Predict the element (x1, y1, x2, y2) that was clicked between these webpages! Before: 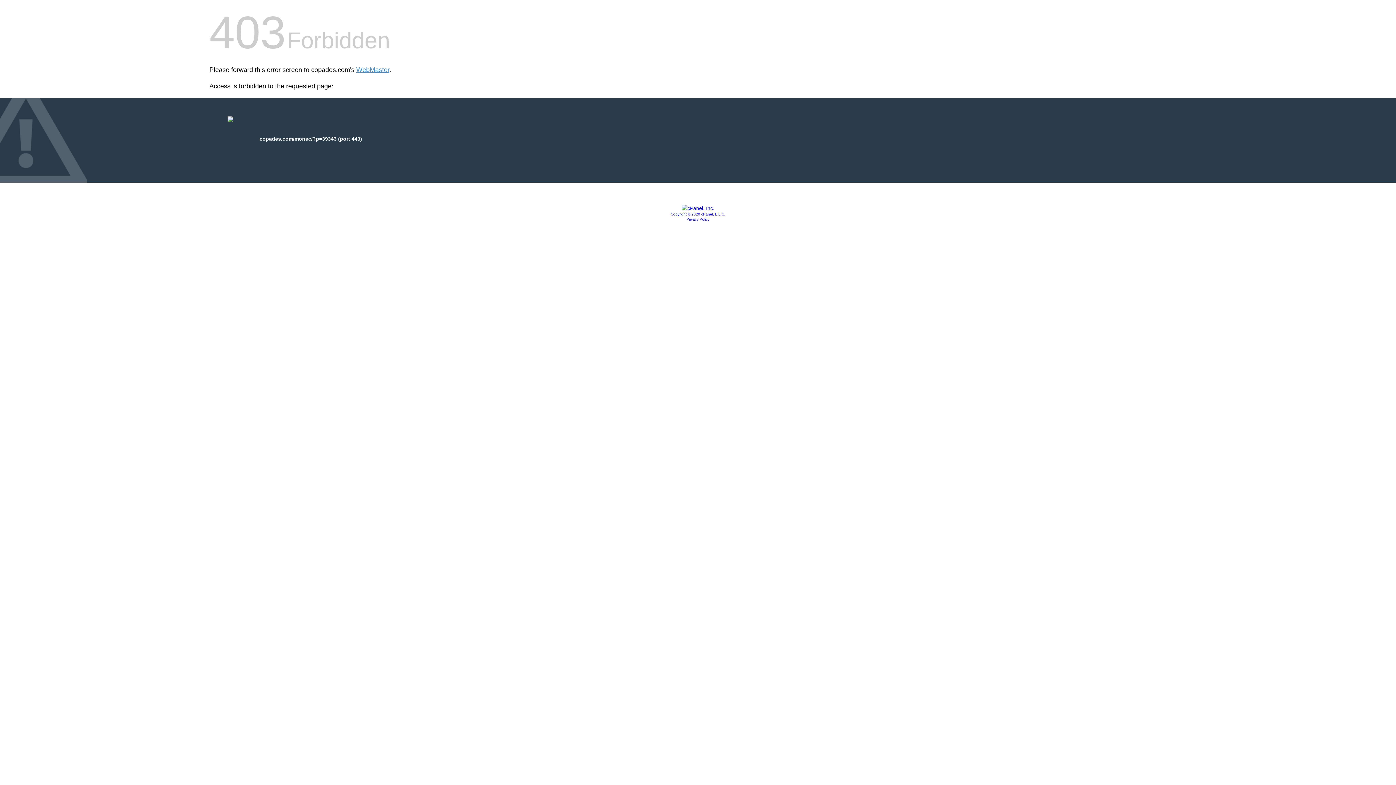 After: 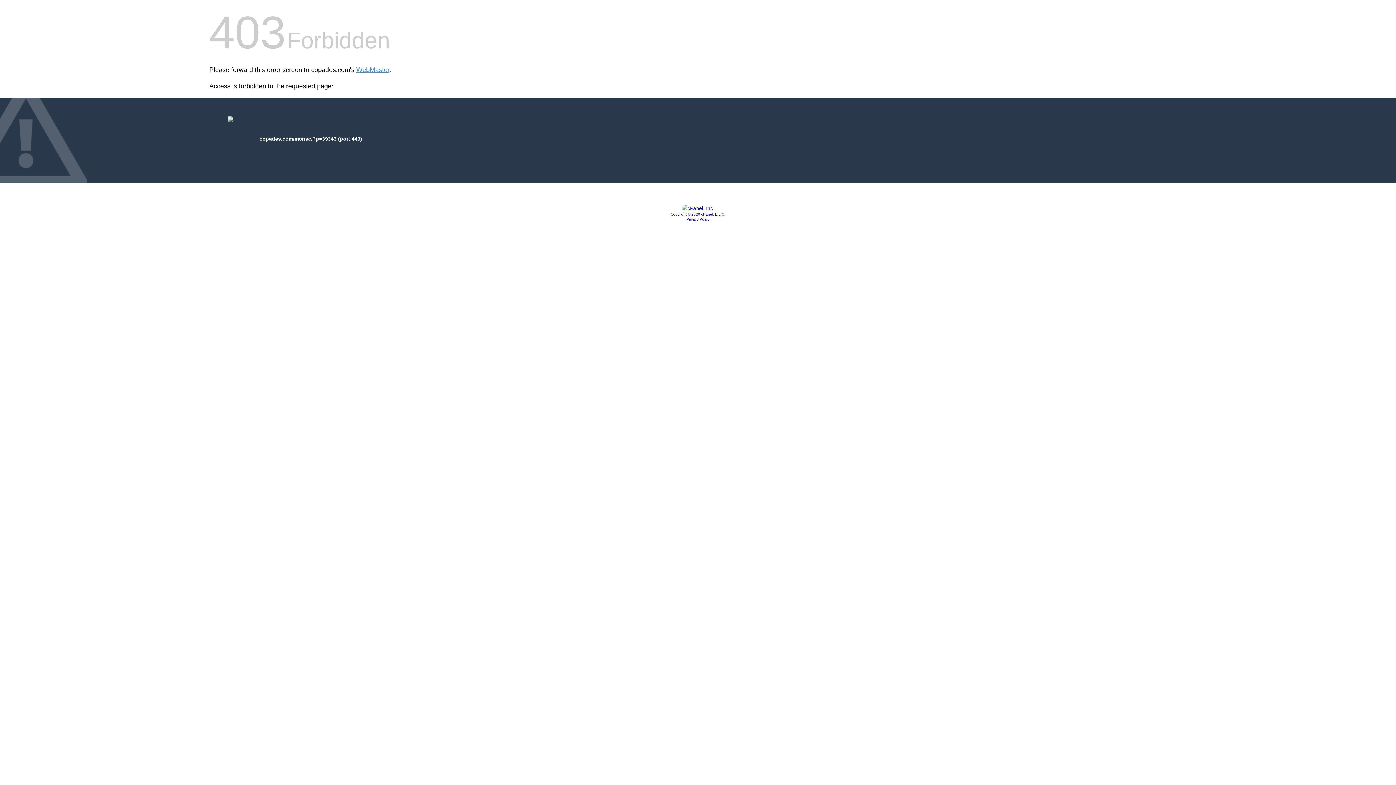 Action: bbox: (681, 205, 714, 211)